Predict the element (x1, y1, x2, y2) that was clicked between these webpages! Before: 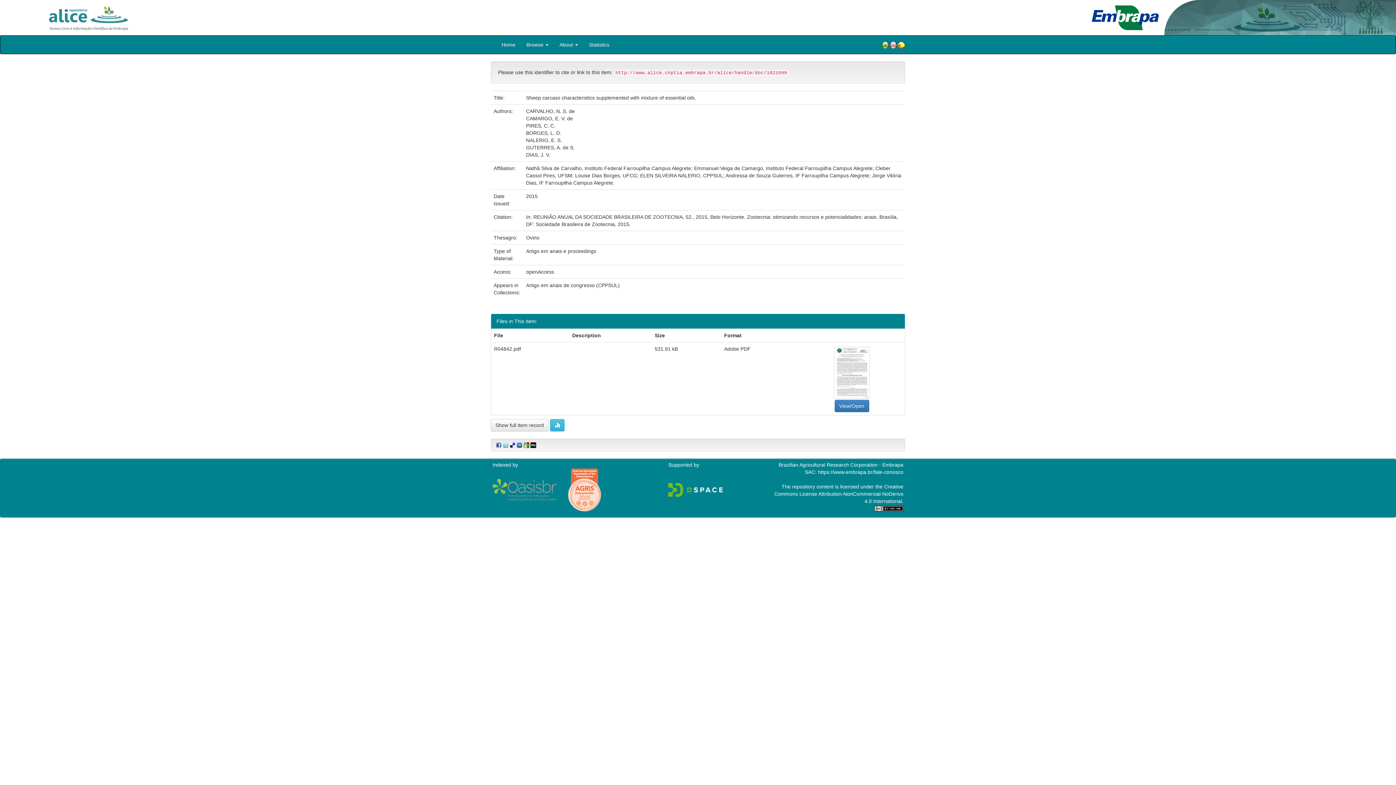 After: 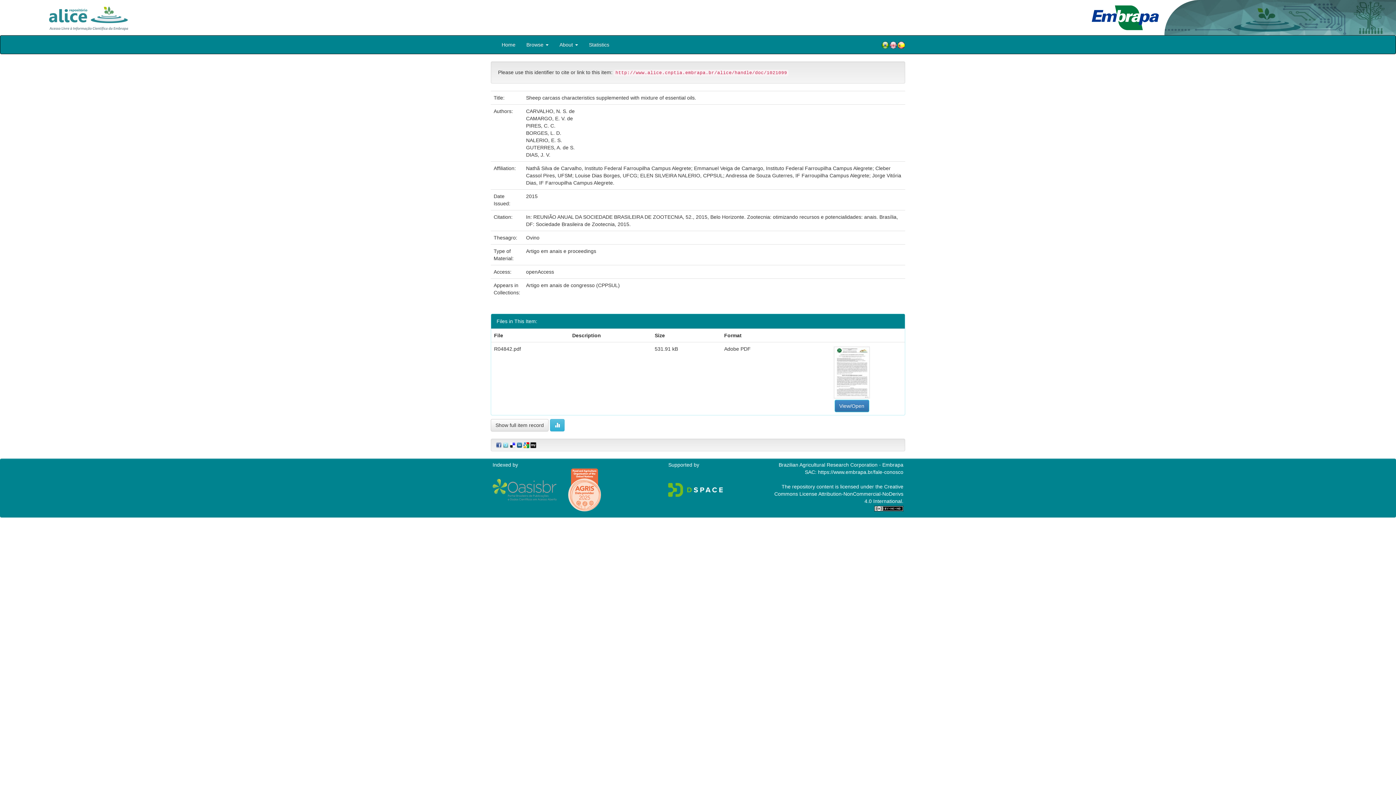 Action: label: View/Open bbox: (834, 399, 869, 412)